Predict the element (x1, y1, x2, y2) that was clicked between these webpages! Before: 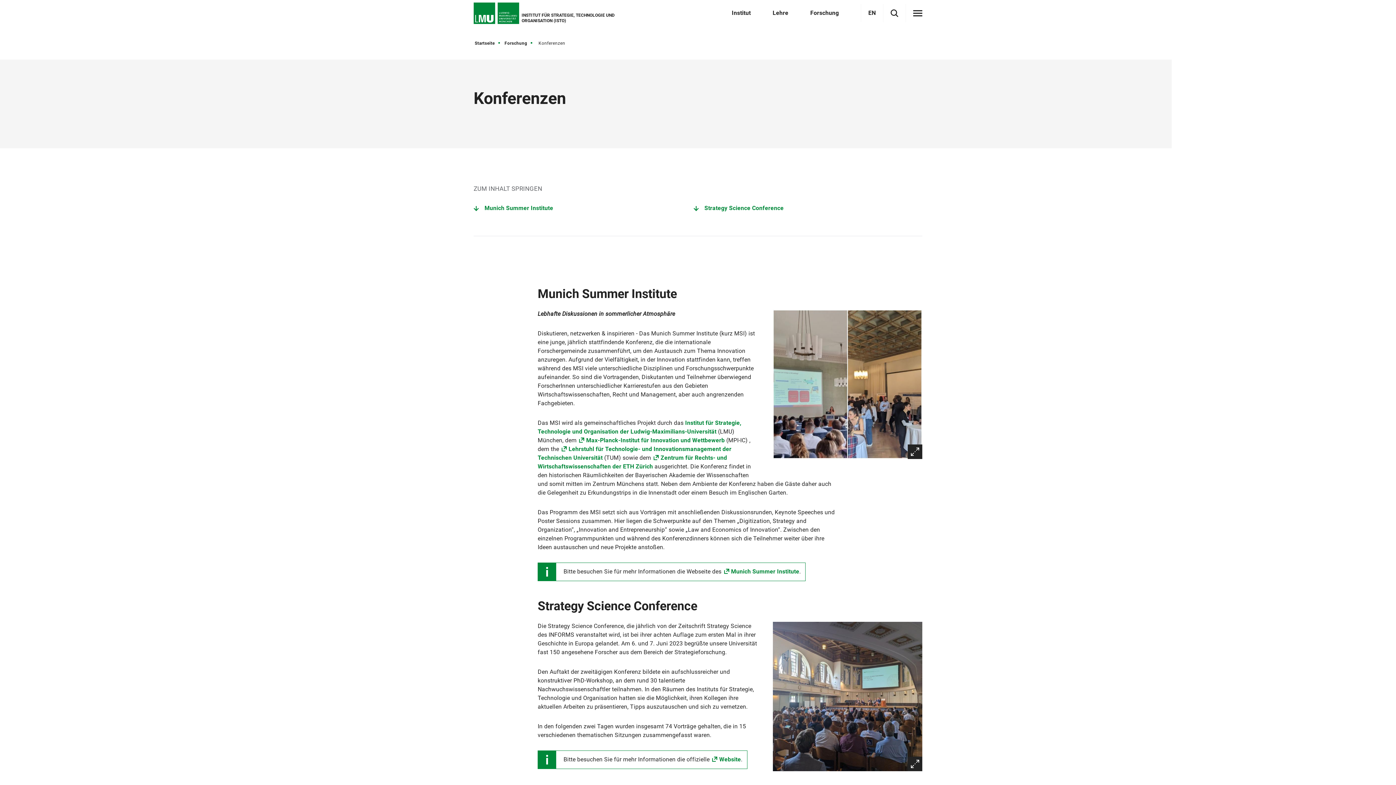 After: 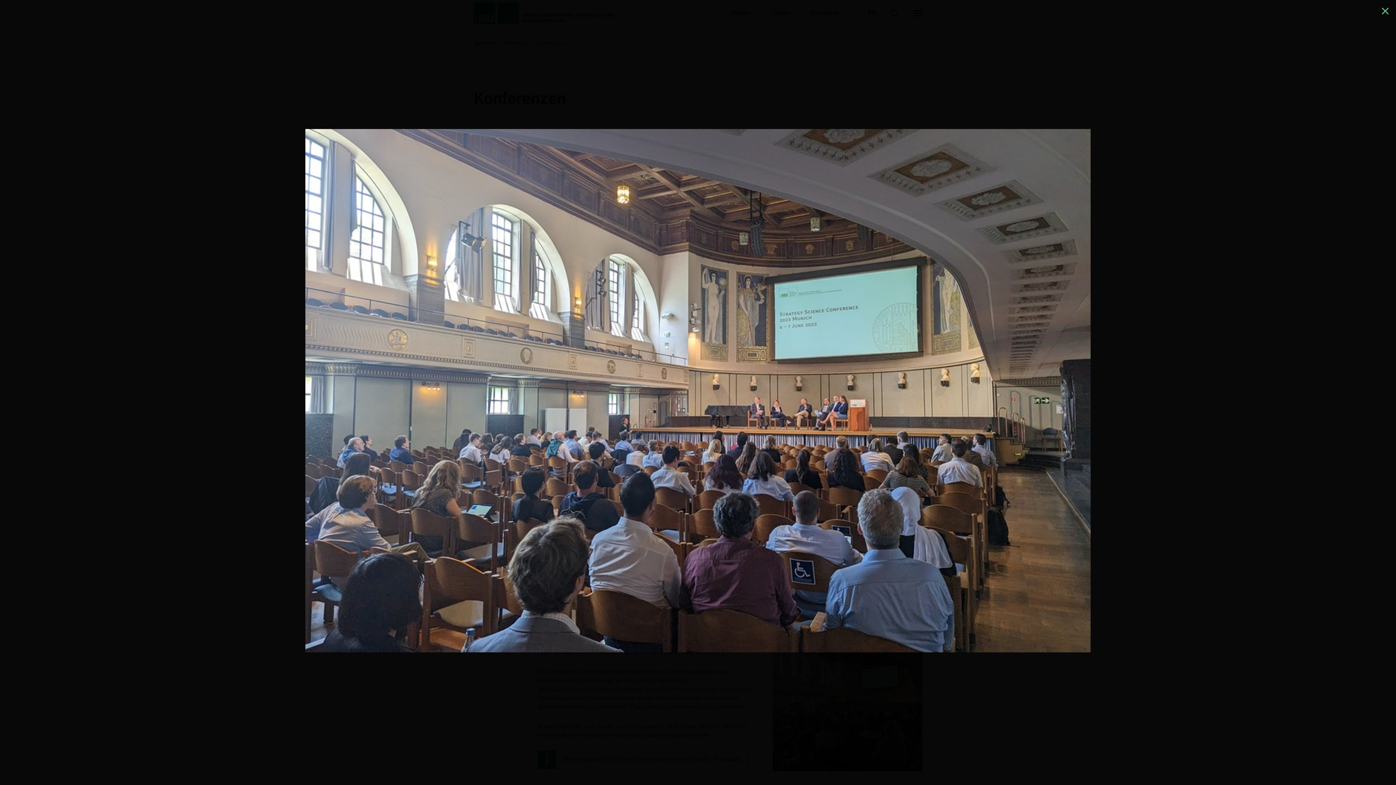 Action: bbox: (908, 757, 922, 771) label: Vergrößern